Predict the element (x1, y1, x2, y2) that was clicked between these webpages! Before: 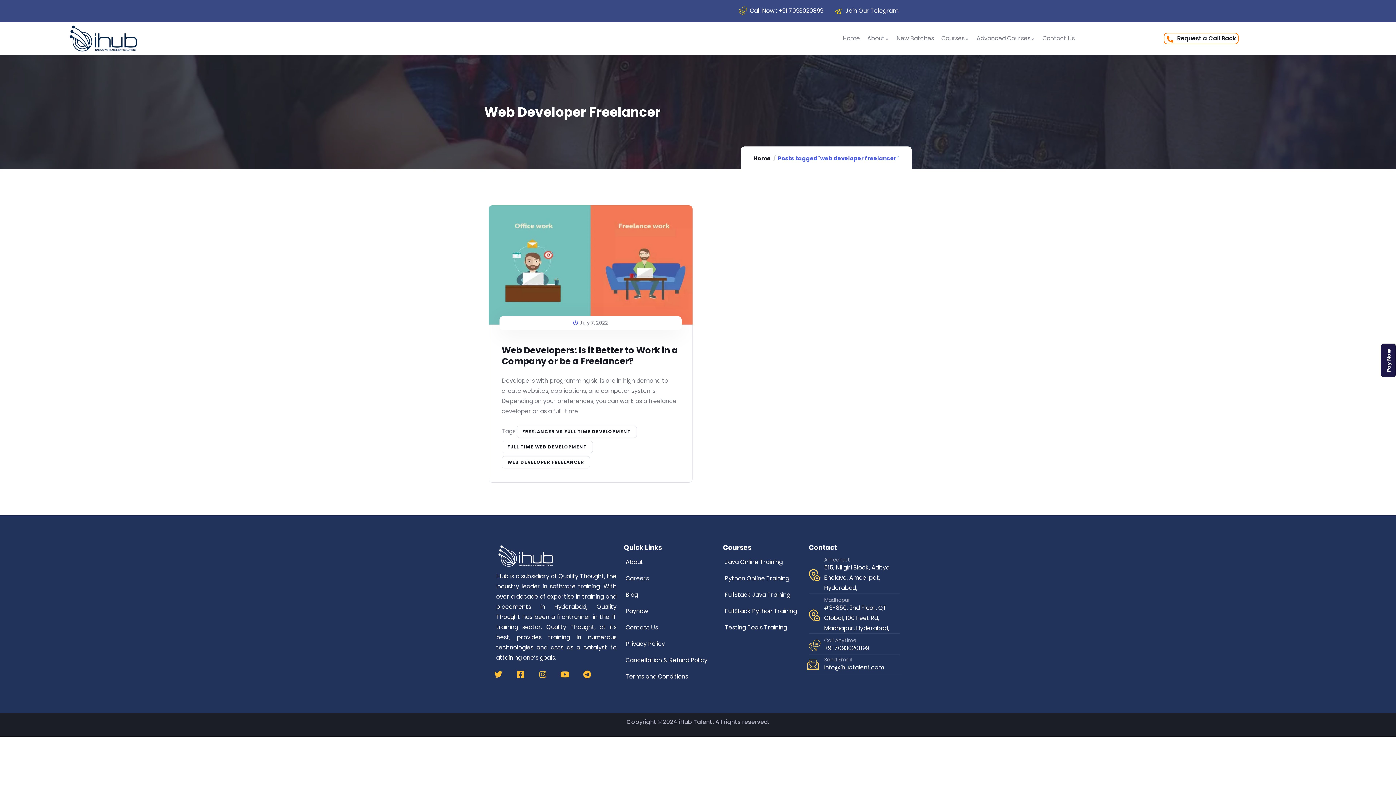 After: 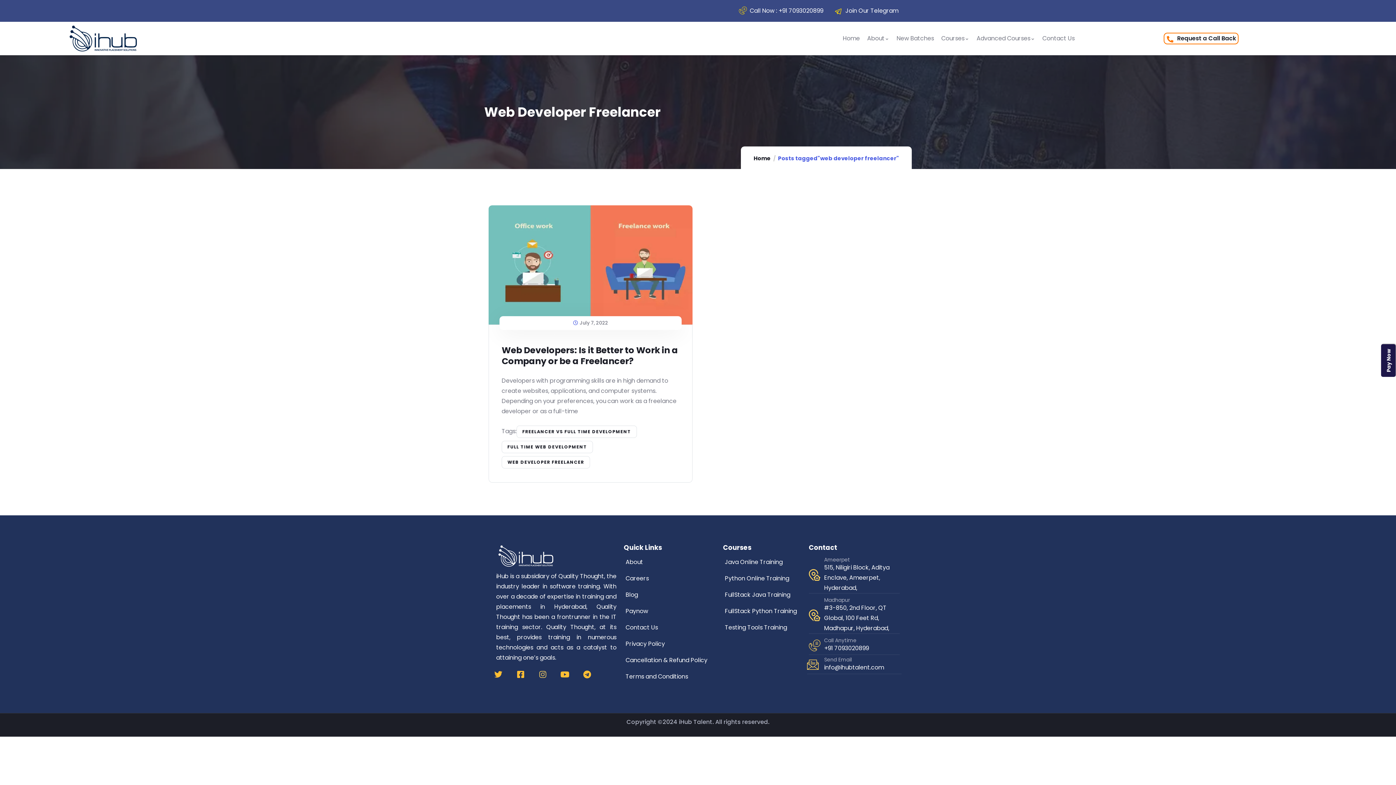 Action: label: Instagram bbox: (538, 670, 546, 678)